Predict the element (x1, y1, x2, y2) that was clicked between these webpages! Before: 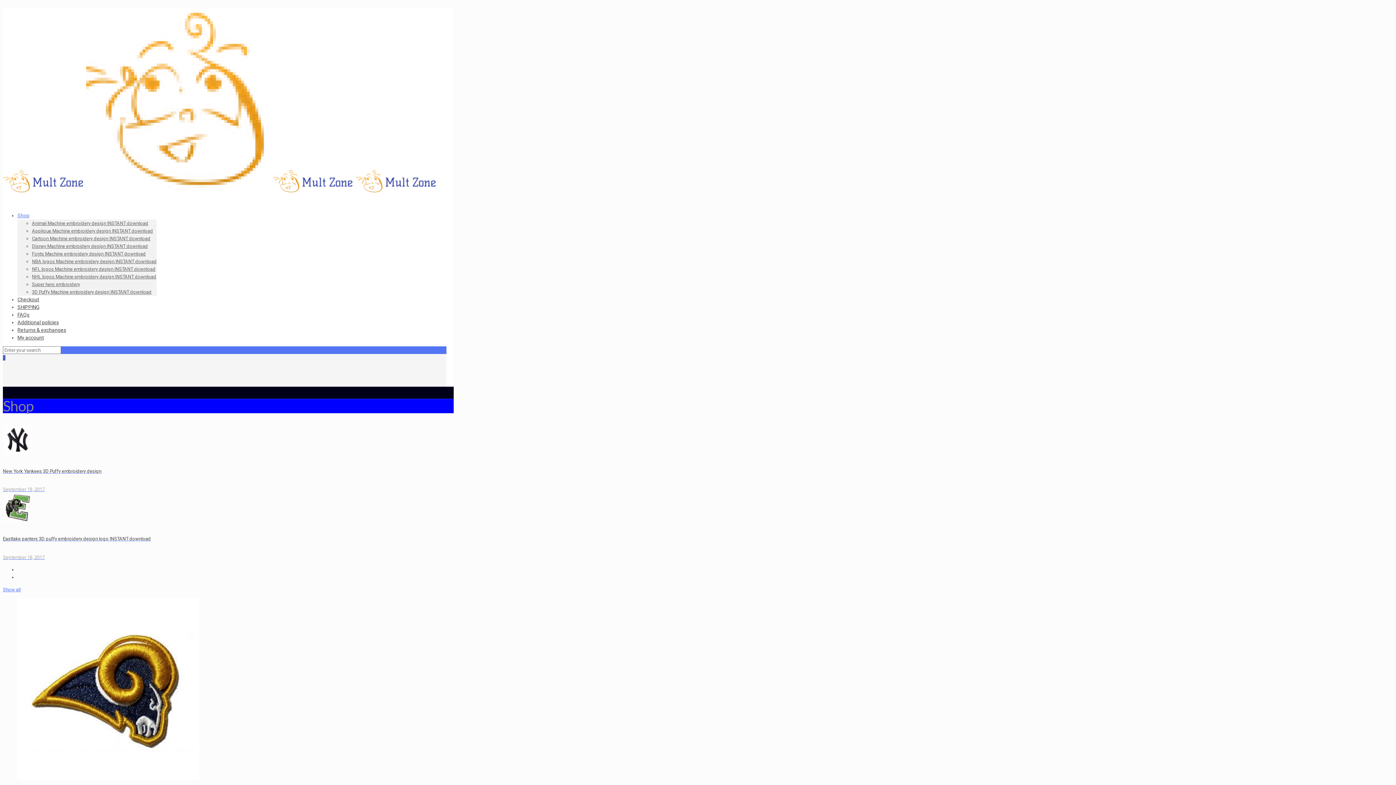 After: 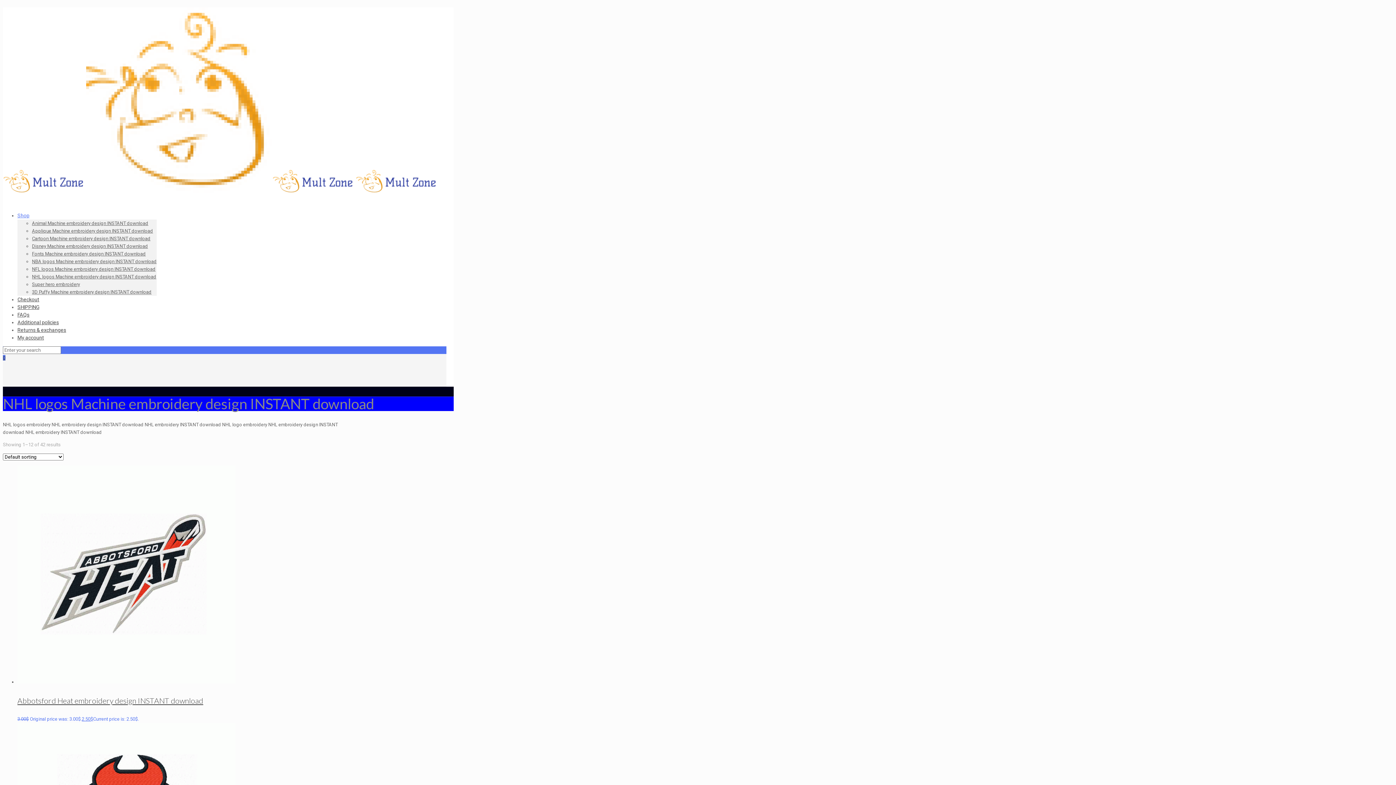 Action: bbox: (32, 274, 156, 279) label: NHL logos Machine embroidery design INSTANT download